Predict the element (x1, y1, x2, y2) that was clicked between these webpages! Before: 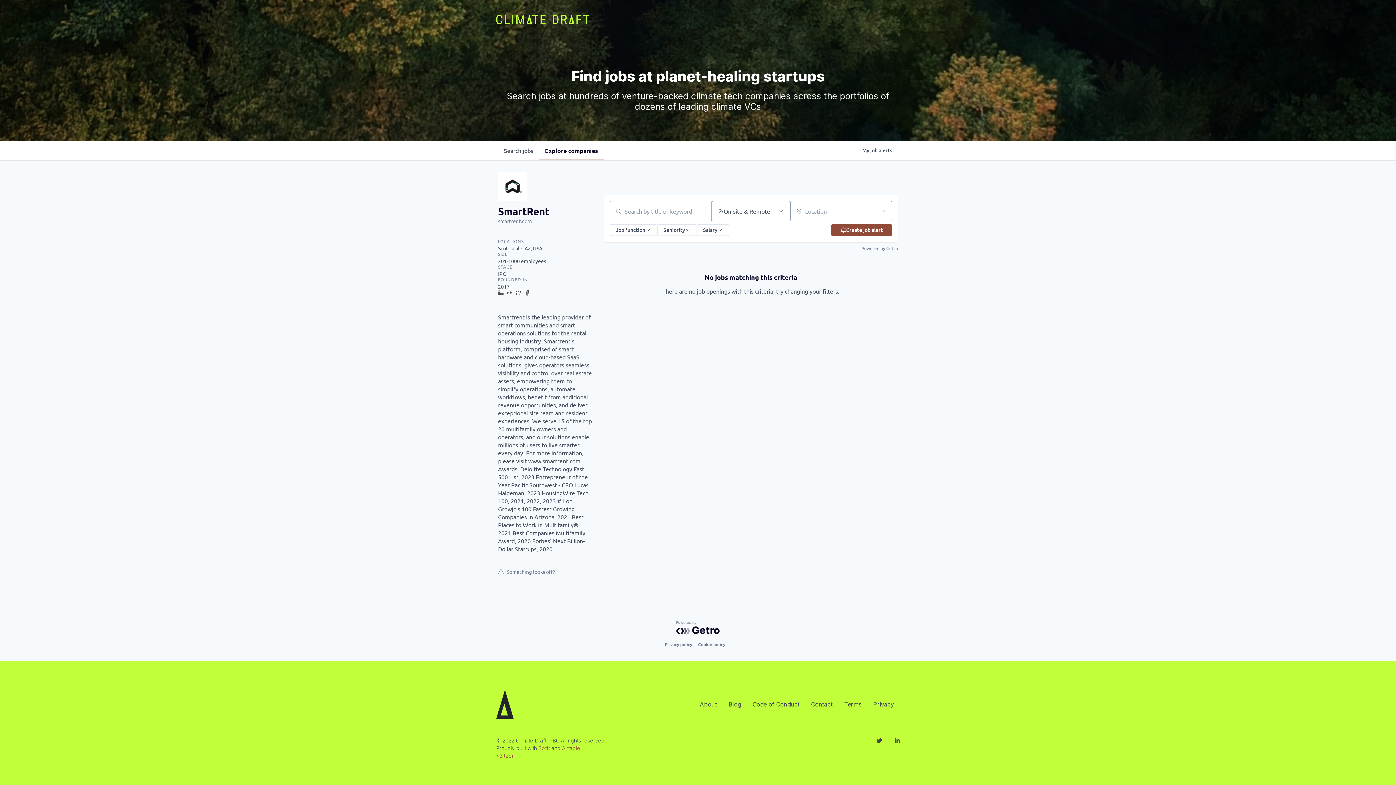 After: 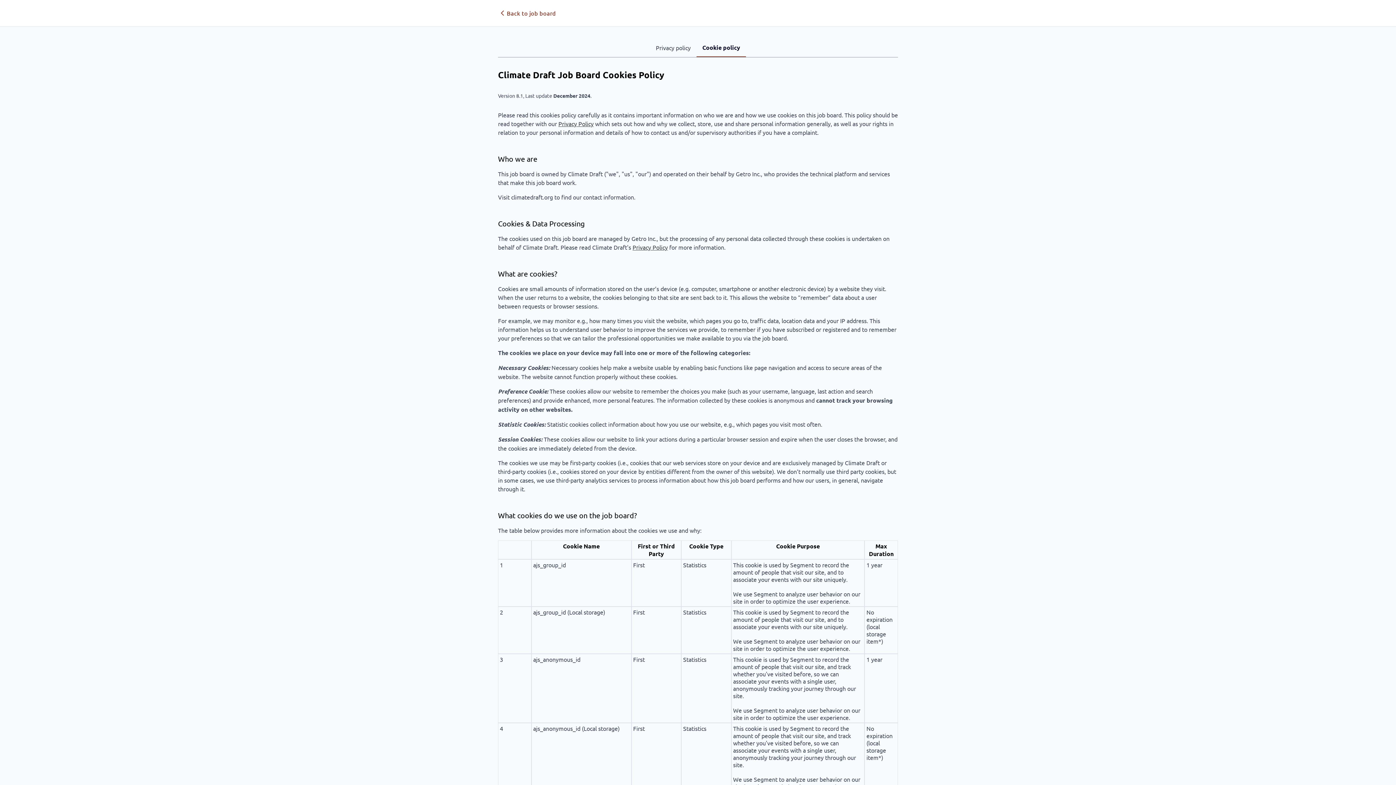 Action: label: Cookie policy bbox: (698, 640, 725, 649)